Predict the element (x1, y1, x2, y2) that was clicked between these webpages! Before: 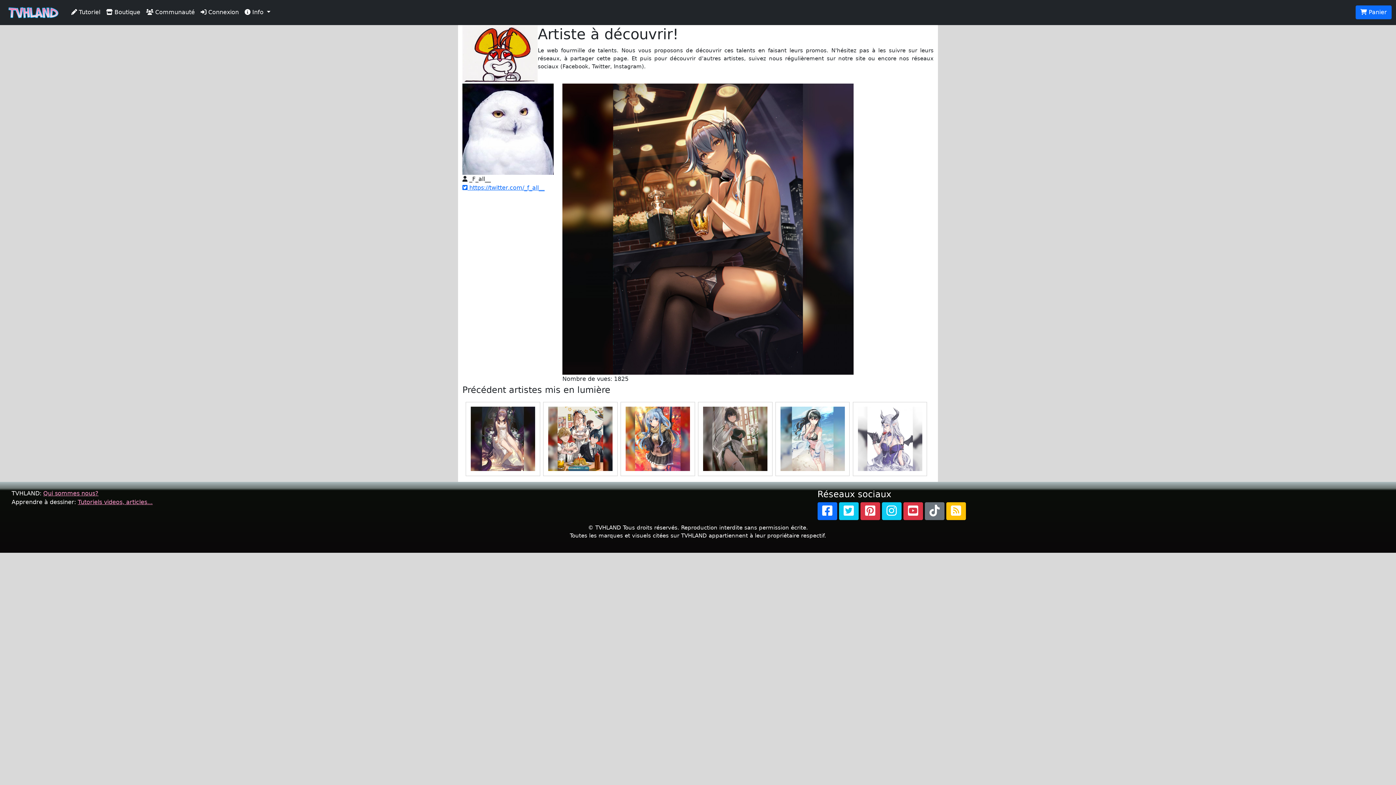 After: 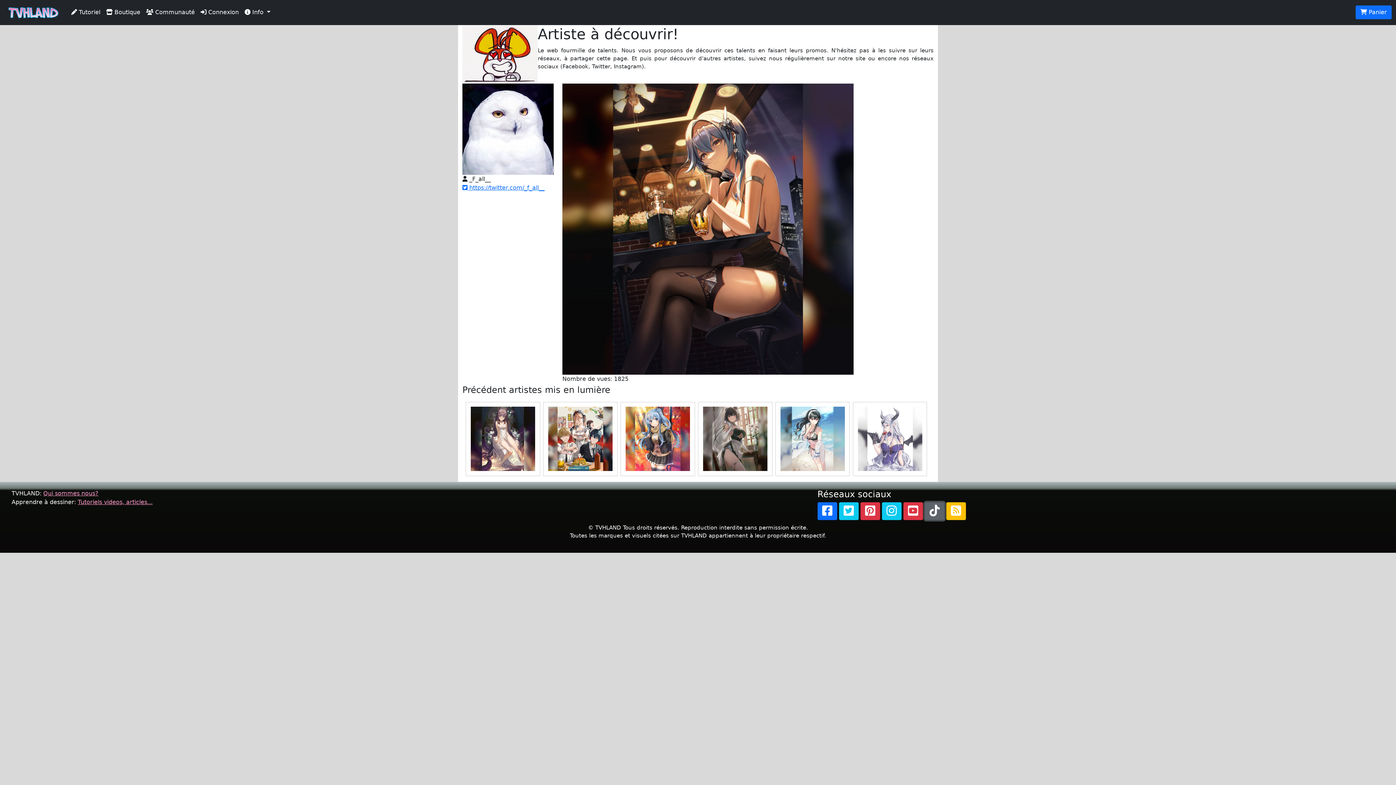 Action: bbox: (924, 502, 944, 520)